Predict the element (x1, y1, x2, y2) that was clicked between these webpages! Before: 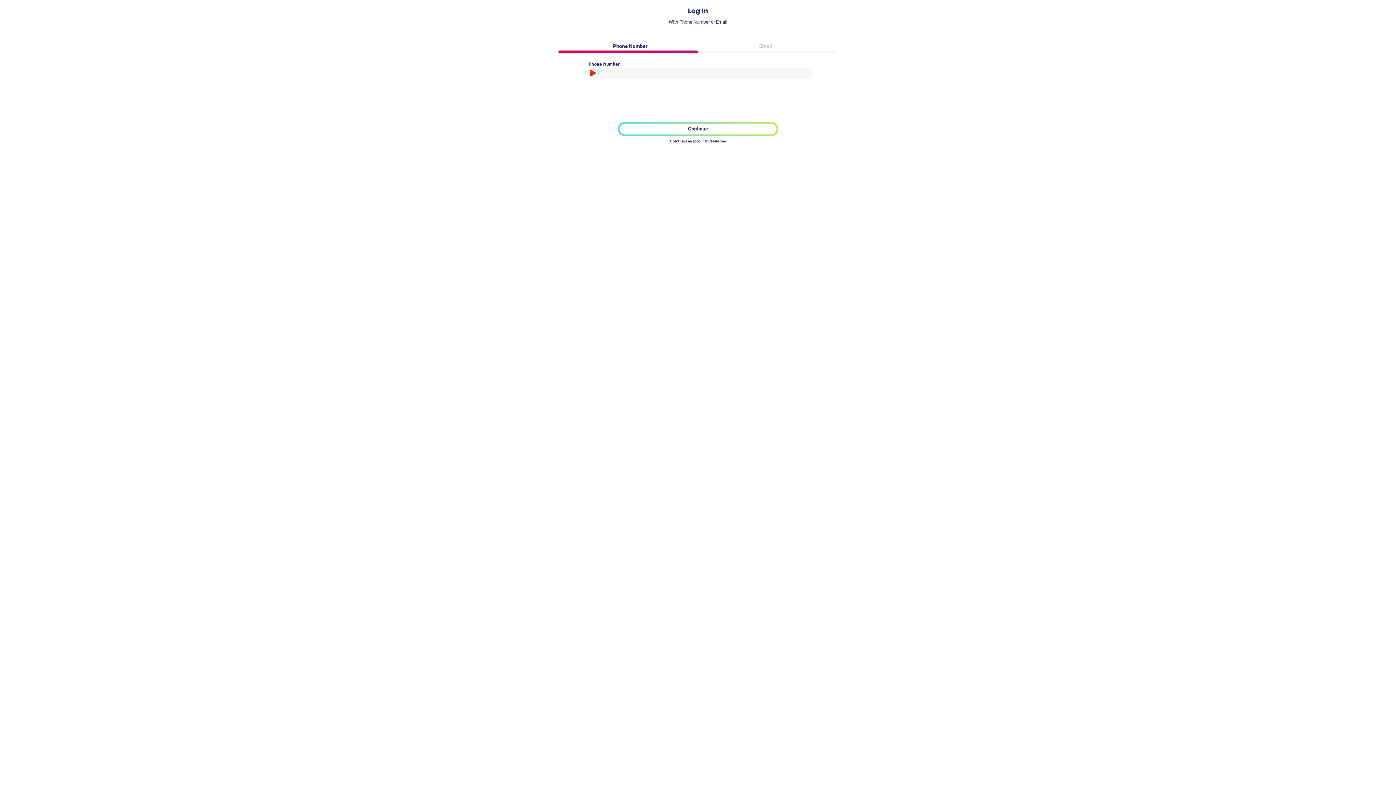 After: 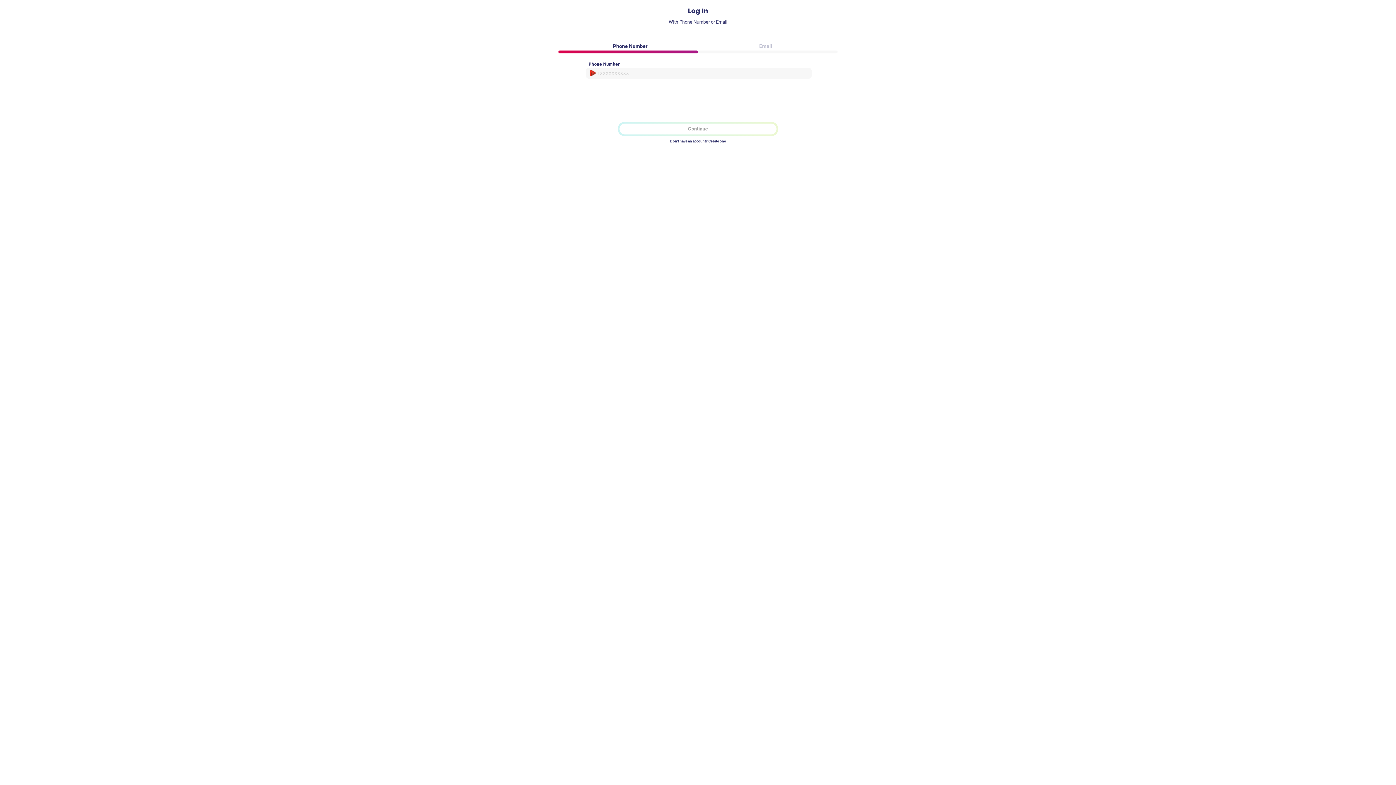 Action: label: Phone Number bbox: (562, 35, 698, 53)